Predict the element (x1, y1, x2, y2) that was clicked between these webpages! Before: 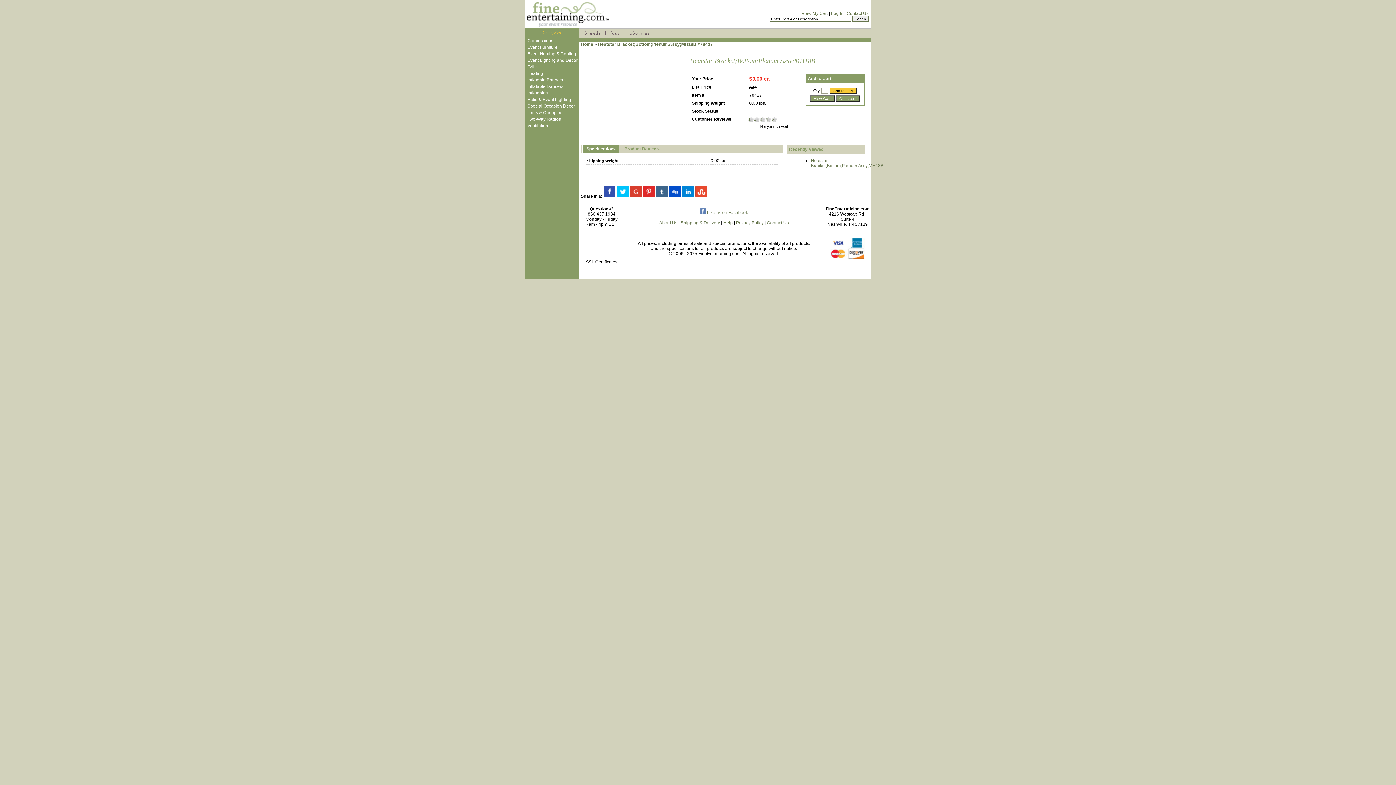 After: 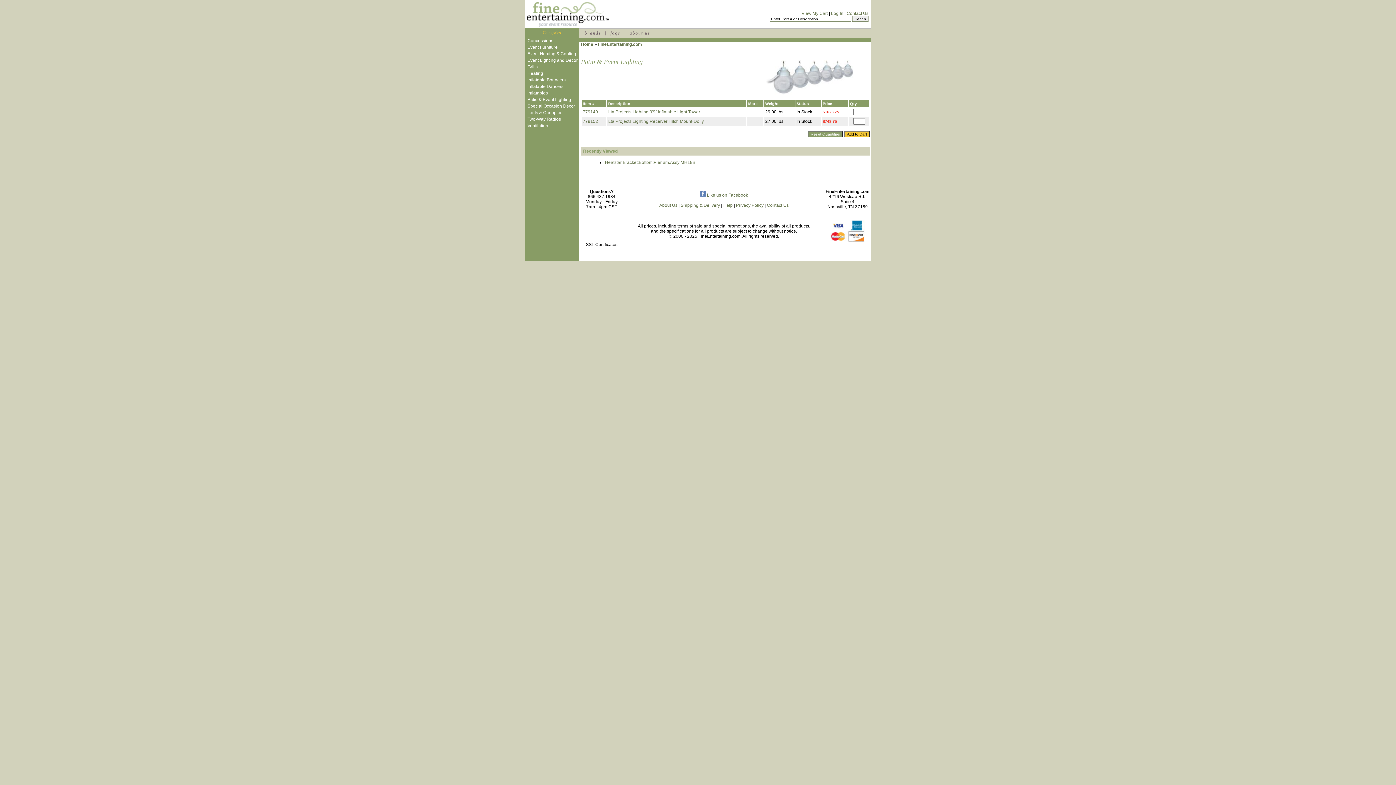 Action: label: Patio & Event Lighting bbox: (524, 96, 571, 102)